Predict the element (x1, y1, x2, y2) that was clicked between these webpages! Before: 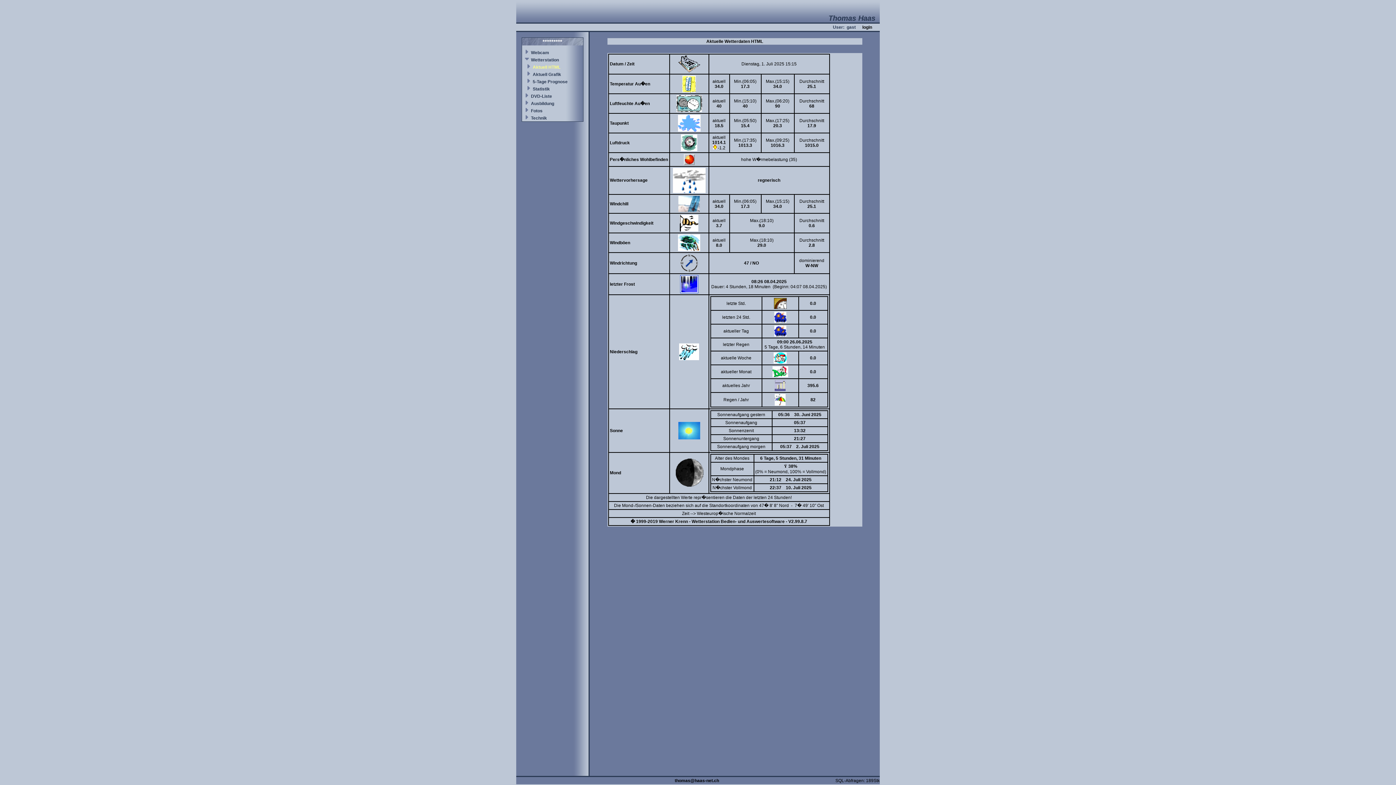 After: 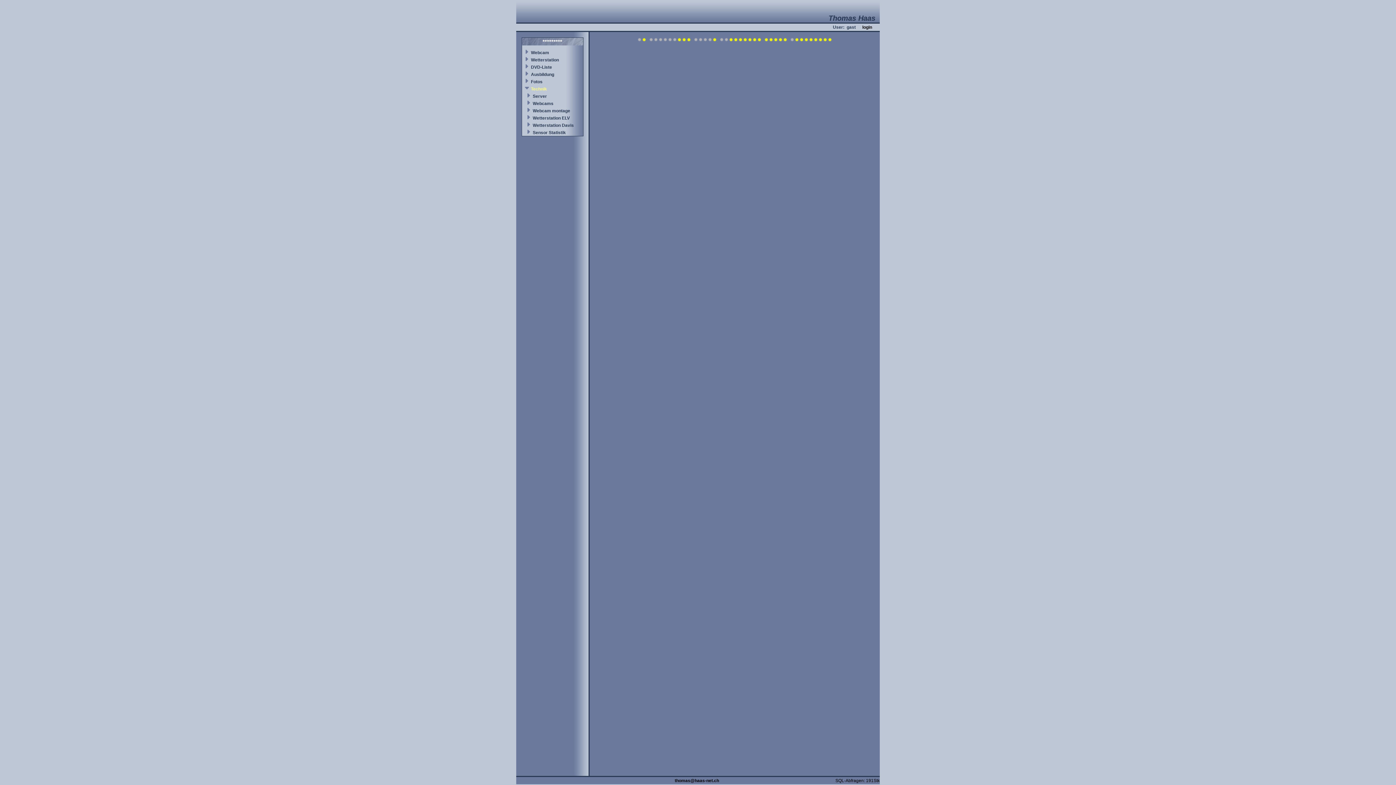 Action: label: Technik bbox: (531, 115, 547, 120)